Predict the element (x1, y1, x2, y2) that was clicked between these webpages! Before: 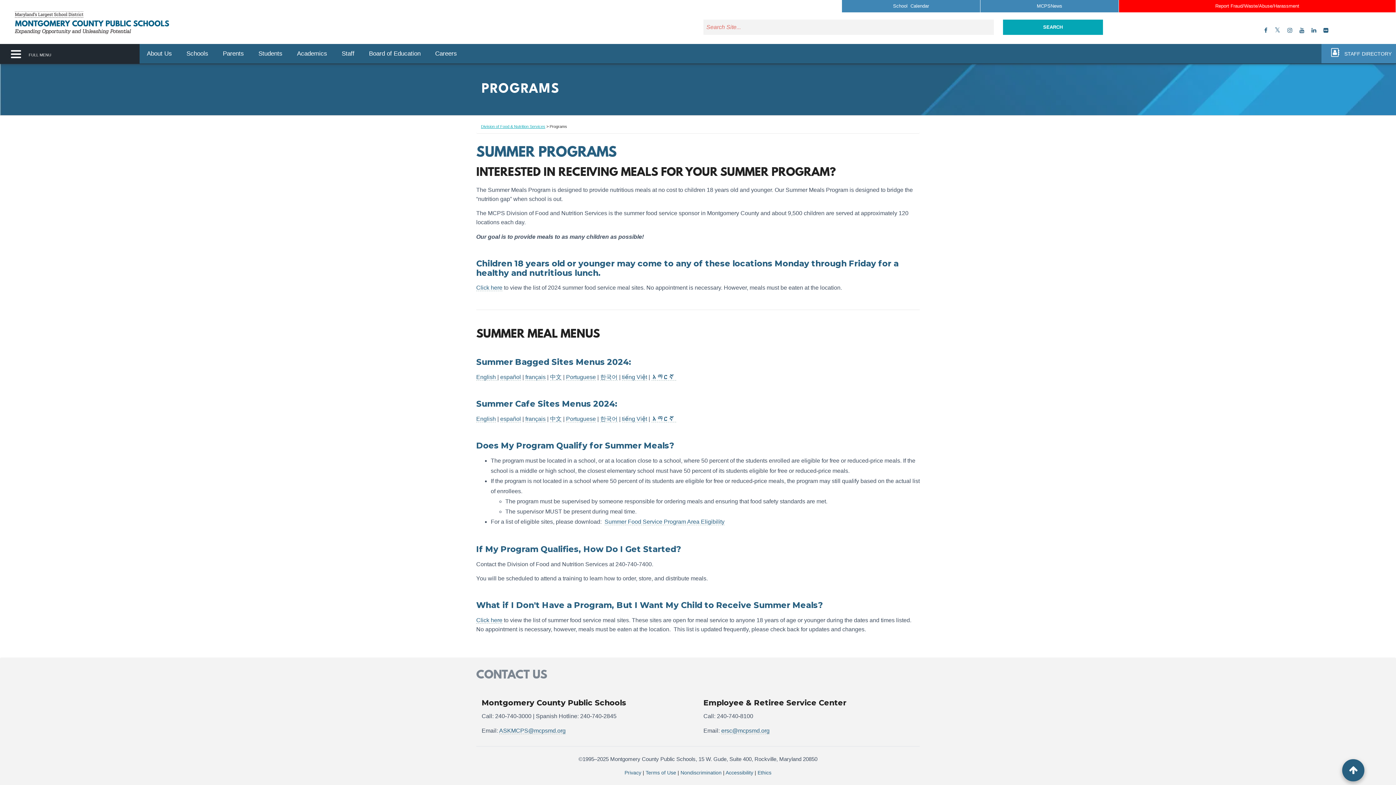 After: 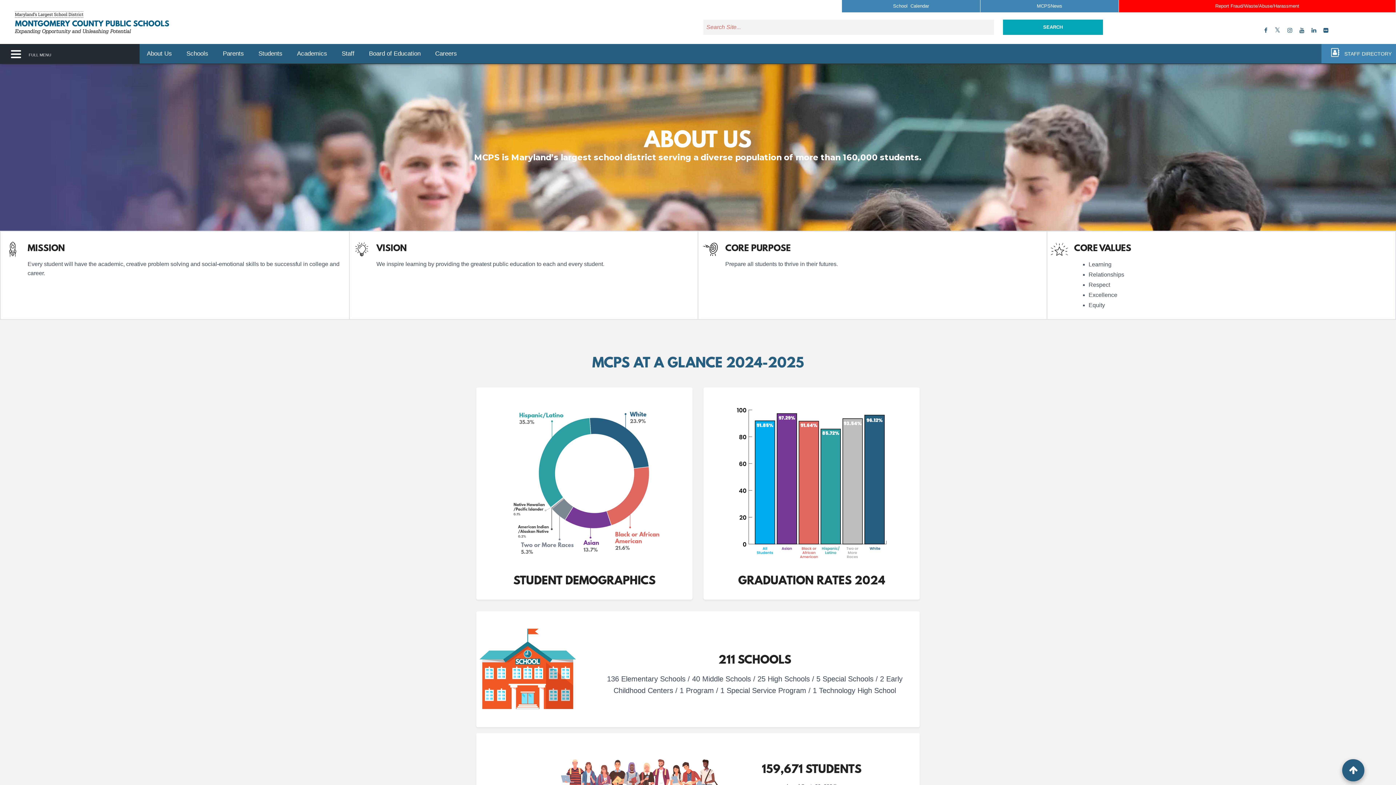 Action: label: About Us bbox: (139, 44, 179, 63)